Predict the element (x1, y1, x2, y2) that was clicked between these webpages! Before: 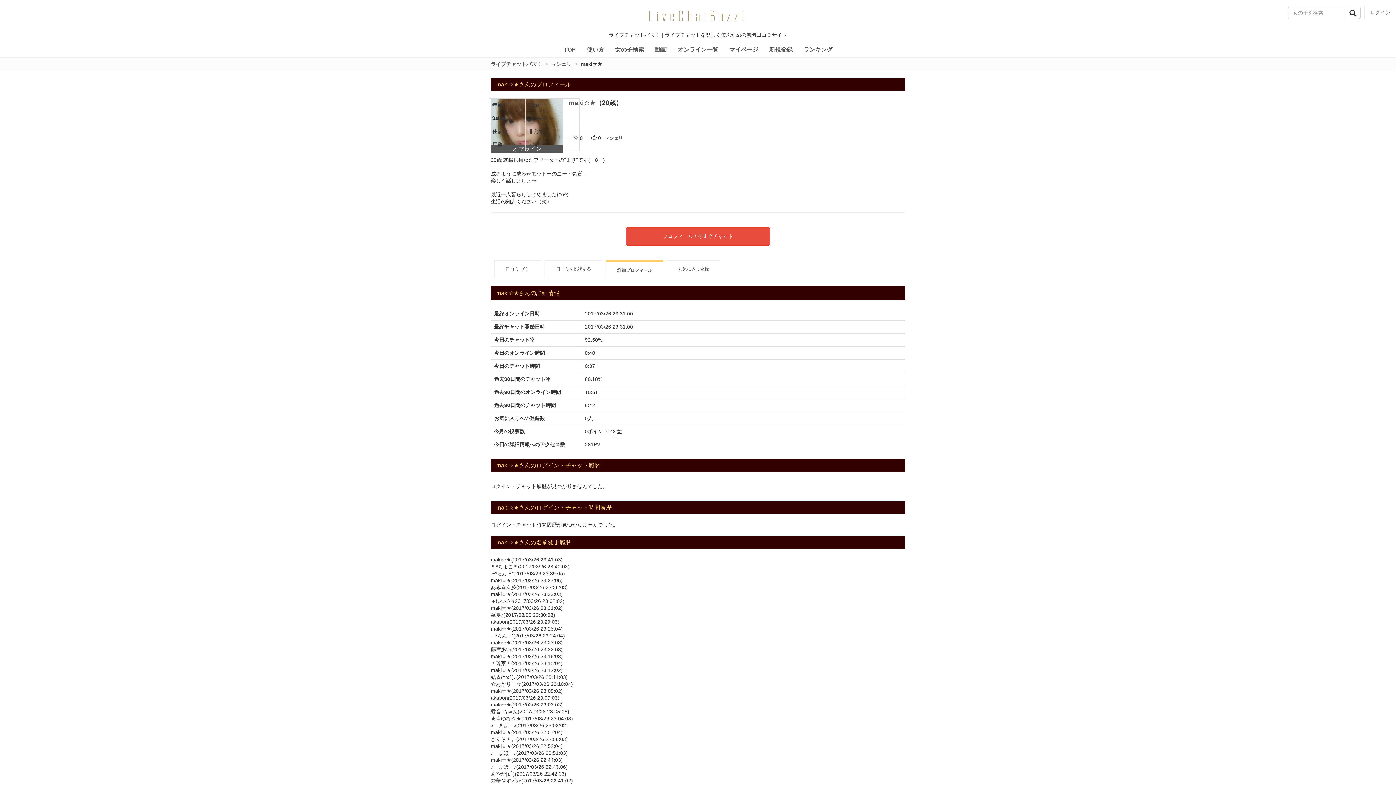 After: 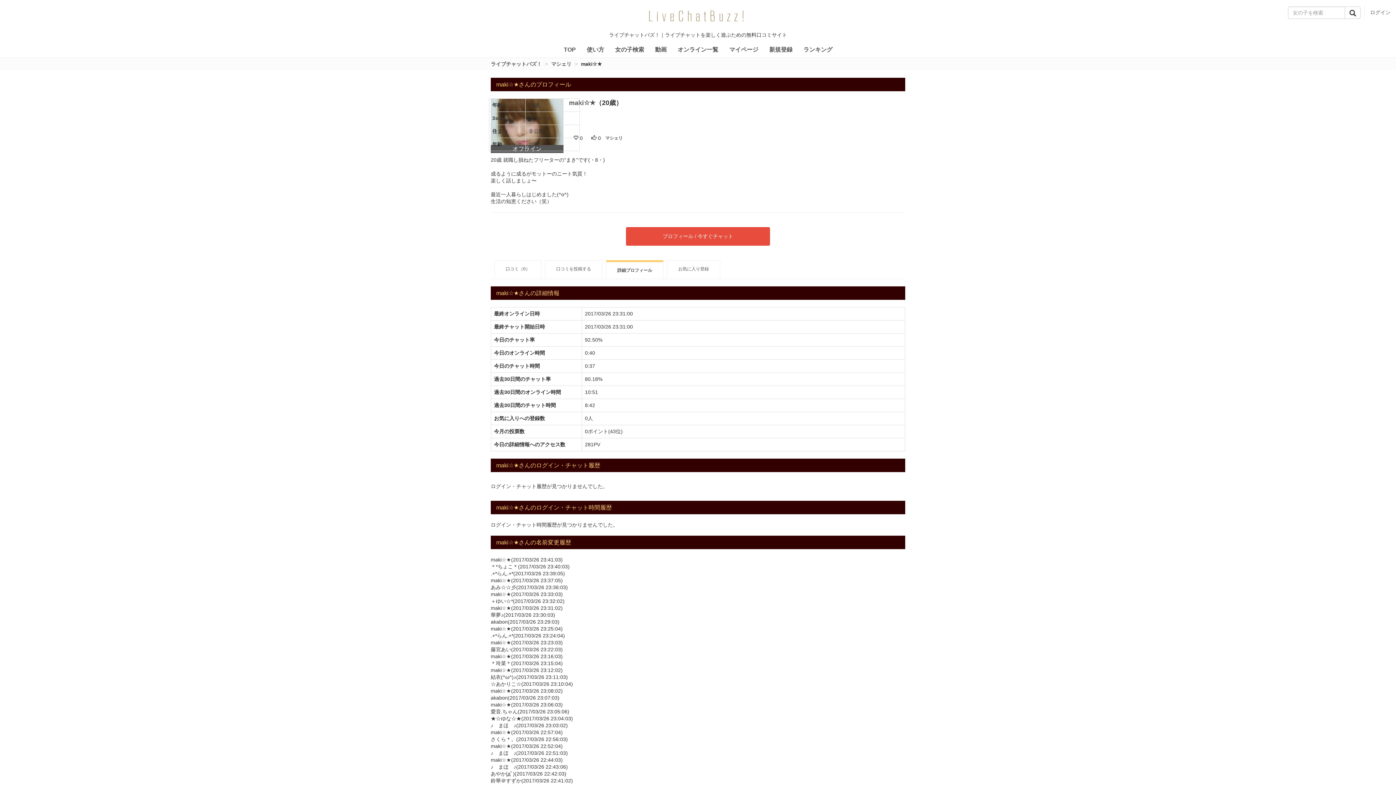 Action: label: ランキング bbox: (798, 42, 838, 57)